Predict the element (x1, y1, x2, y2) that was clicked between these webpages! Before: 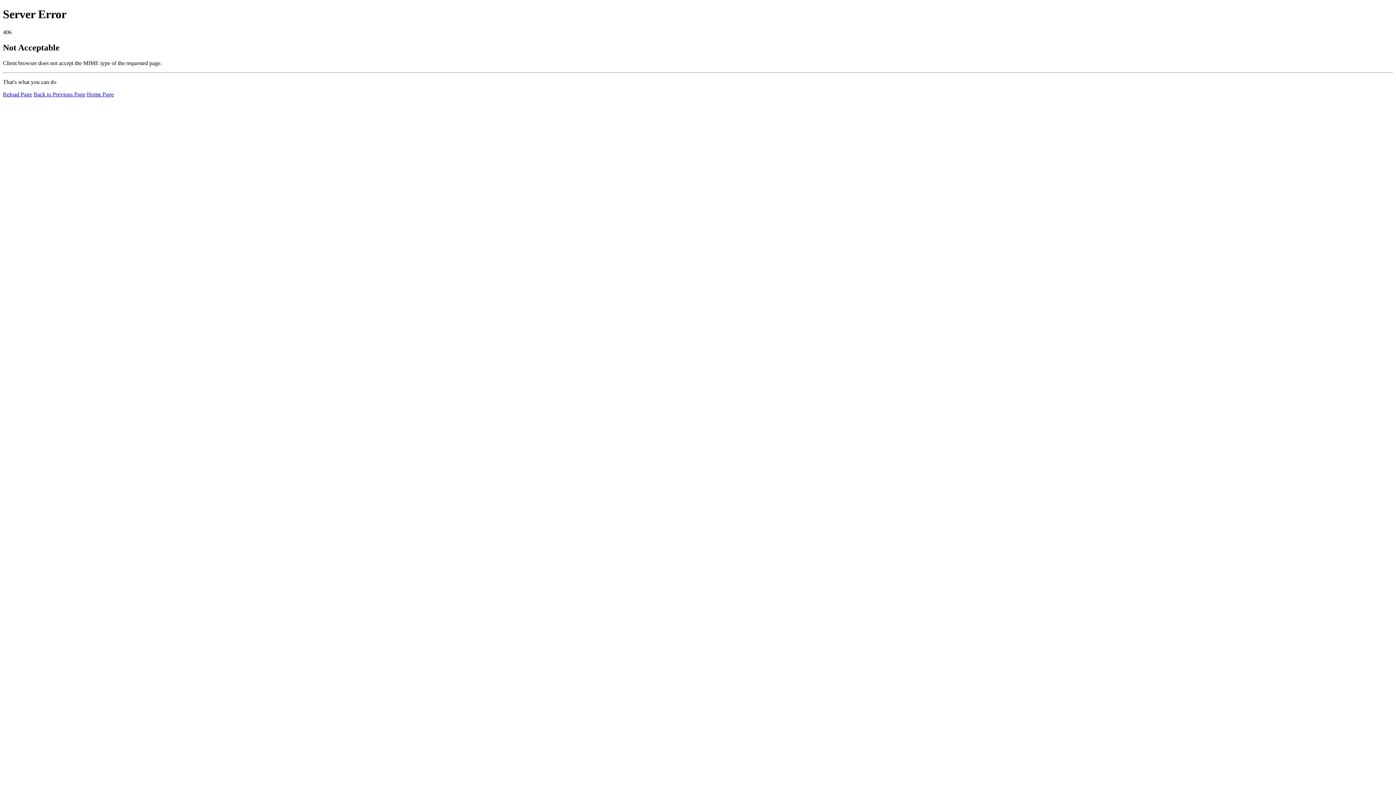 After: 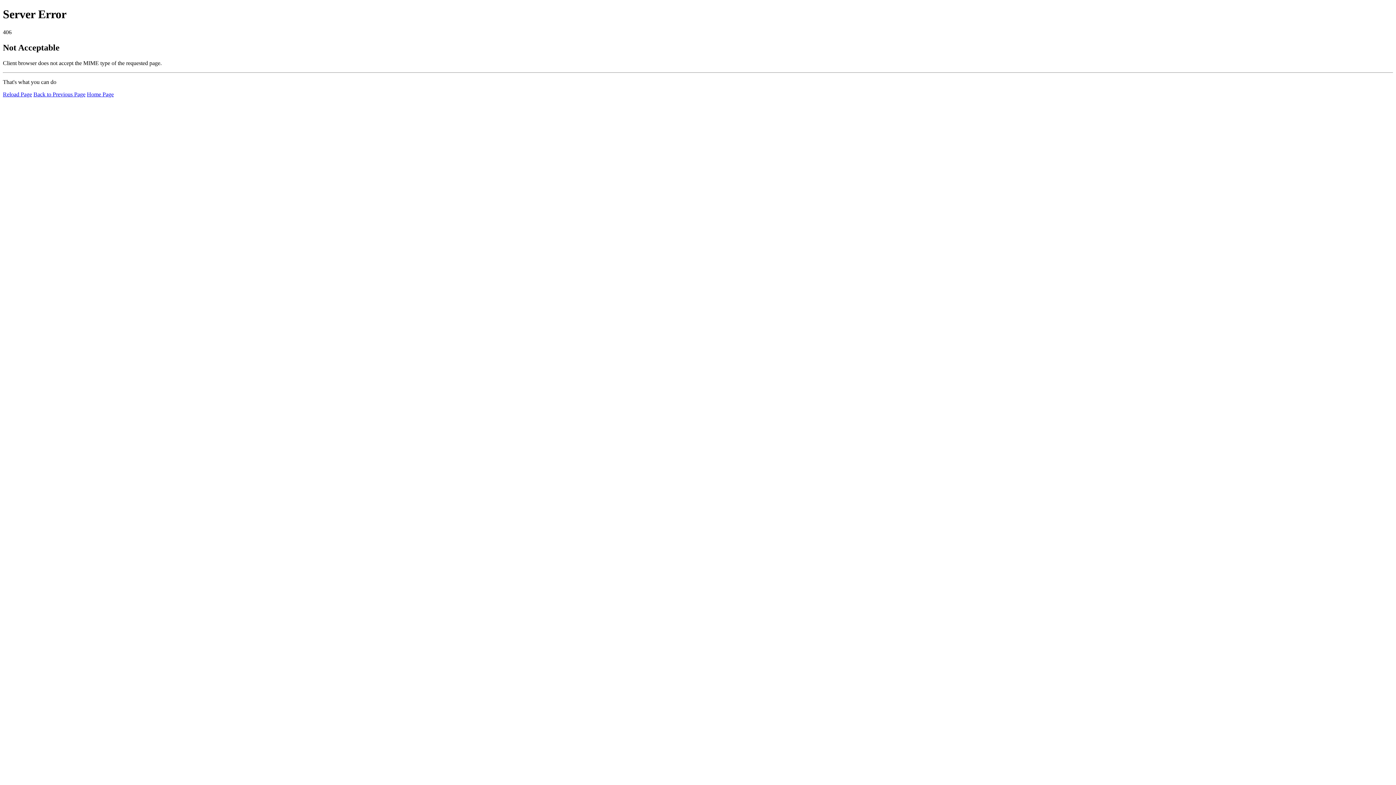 Action: label: Home Page bbox: (86, 91, 113, 97)